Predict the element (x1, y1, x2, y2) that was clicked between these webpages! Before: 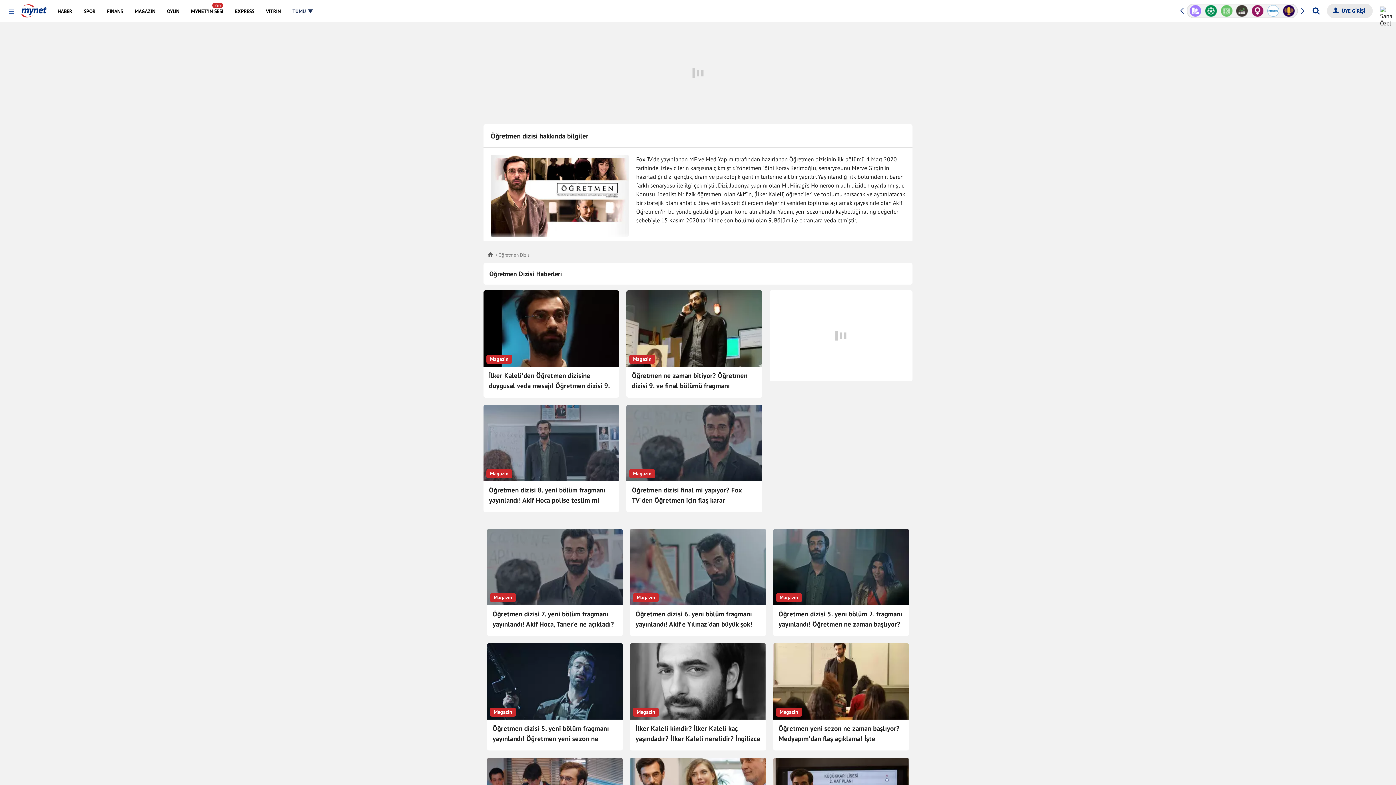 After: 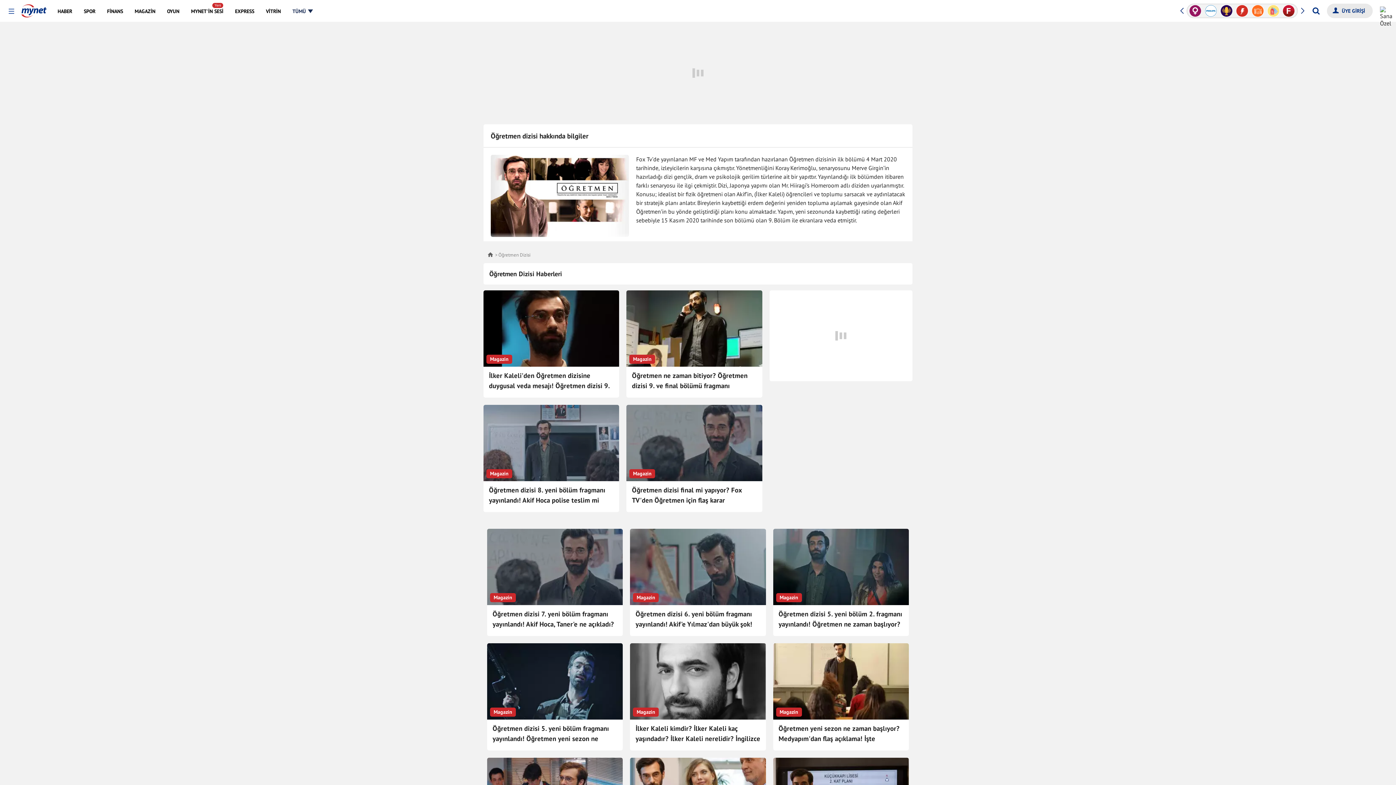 Action: bbox: (773, 528, 909, 605)